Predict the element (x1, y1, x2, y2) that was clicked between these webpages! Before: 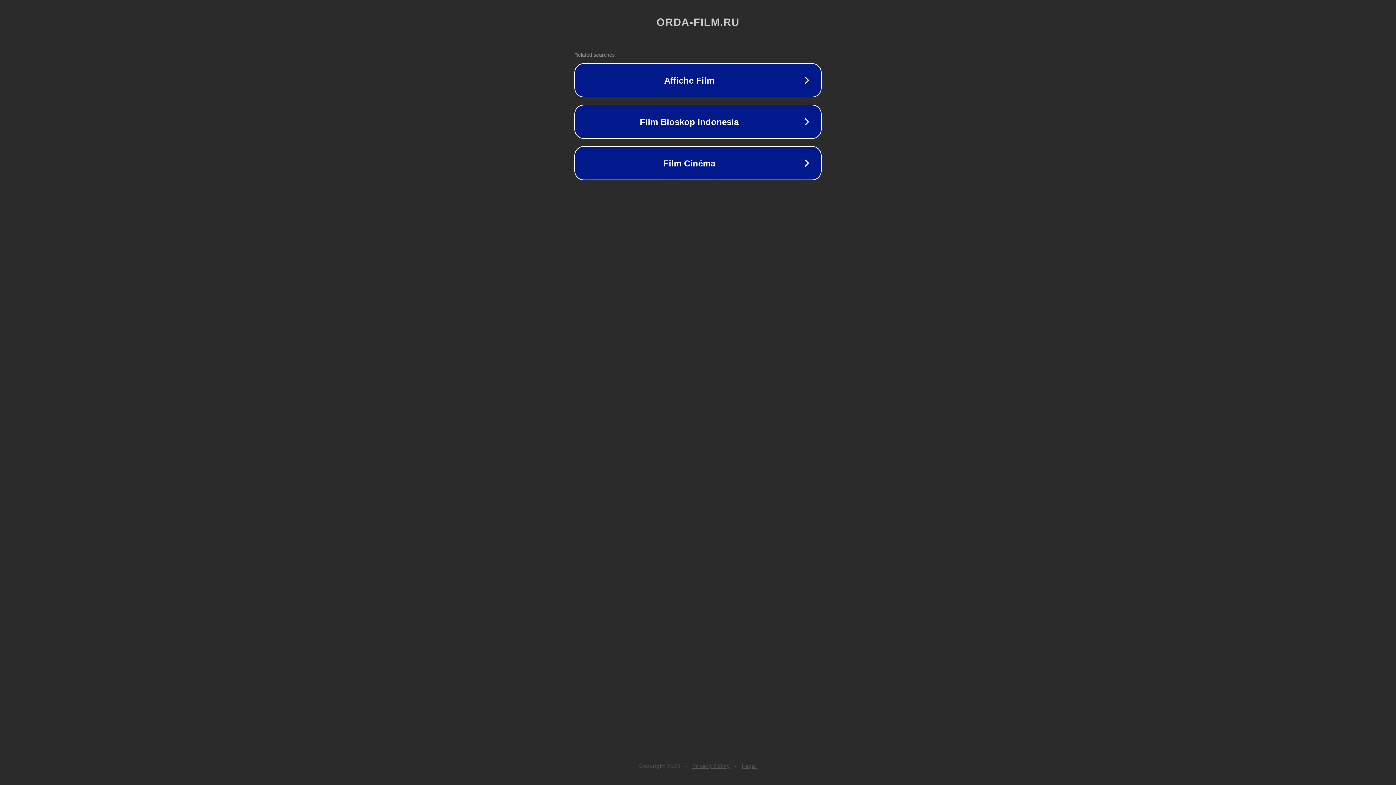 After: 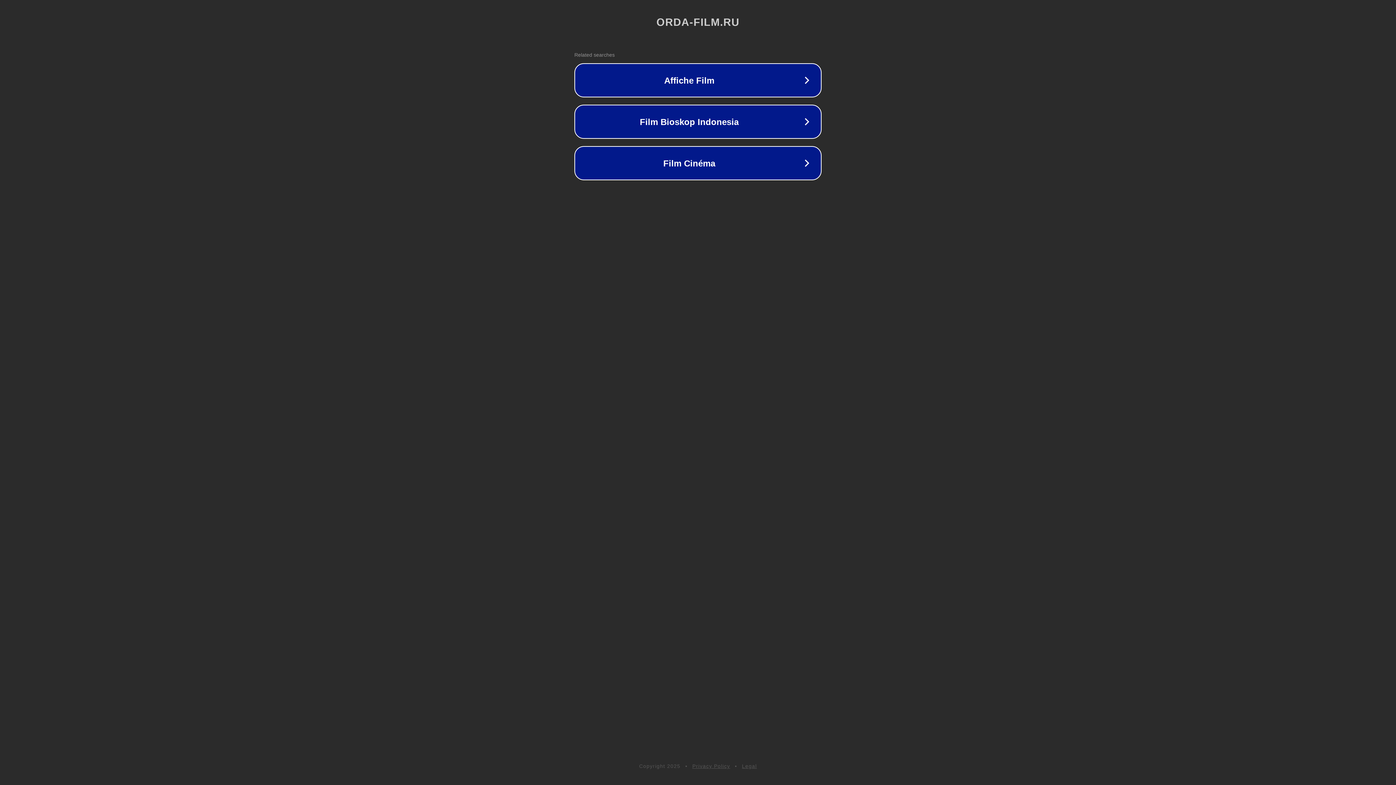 Action: bbox: (742, 763, 757, 769) label: Legal